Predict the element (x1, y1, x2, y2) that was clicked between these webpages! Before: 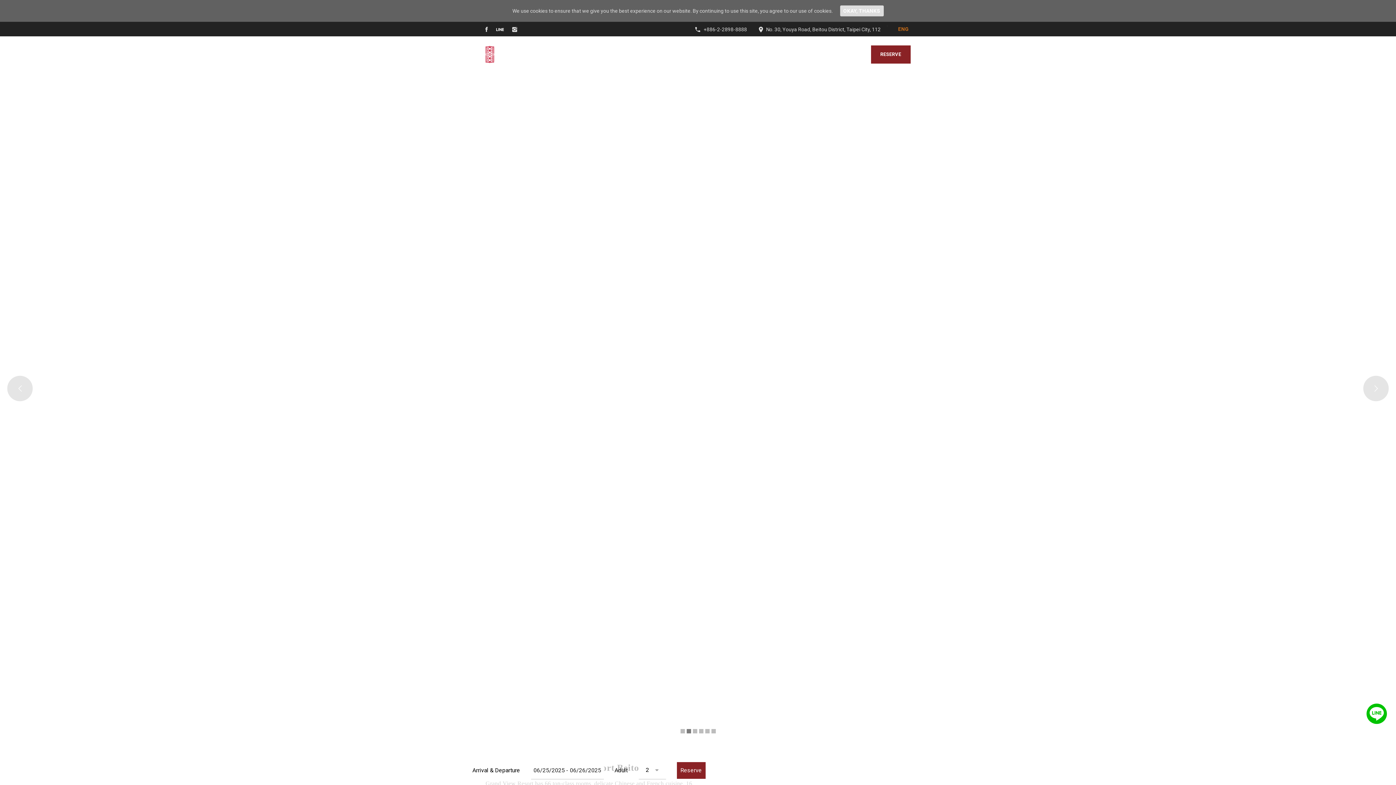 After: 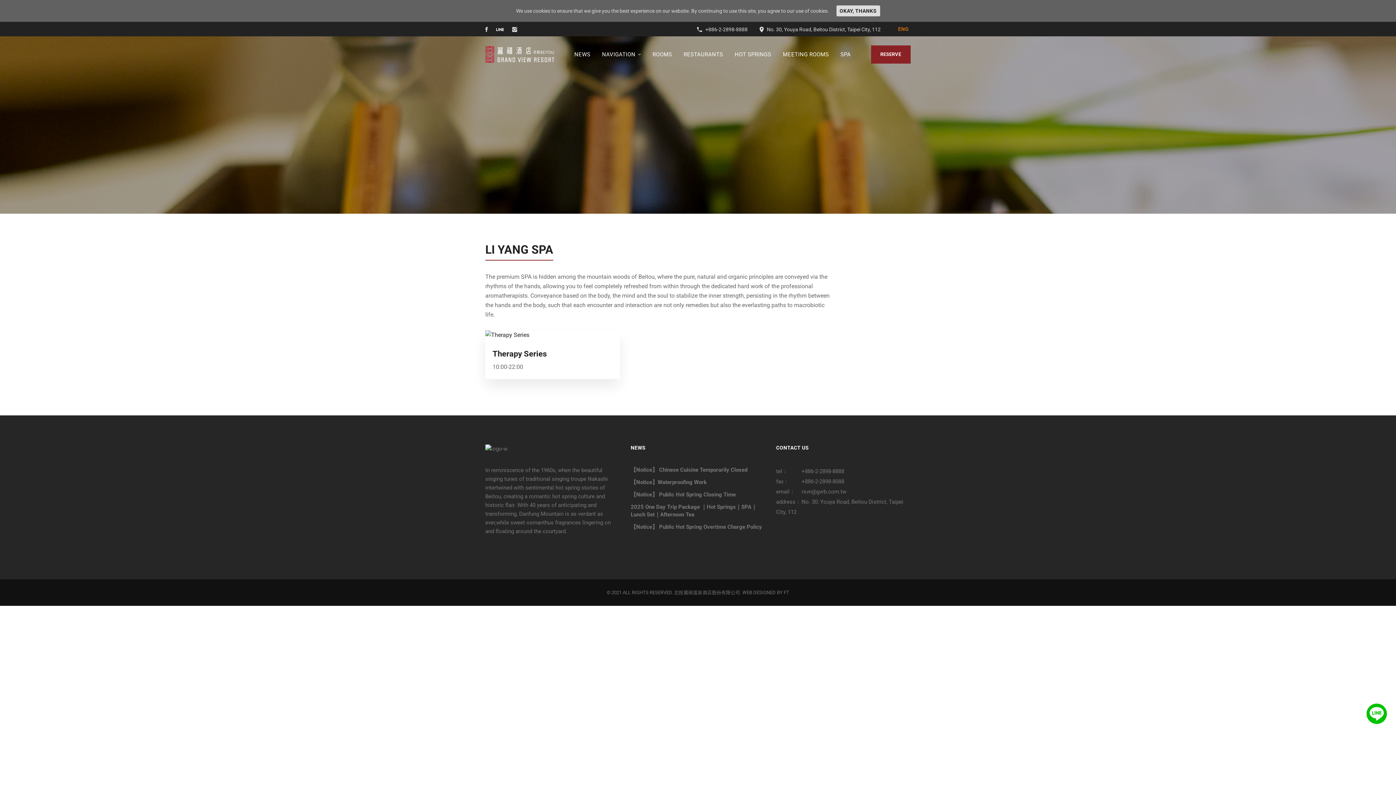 Action: bbox: (832, 36, 853, 72) label: SPA